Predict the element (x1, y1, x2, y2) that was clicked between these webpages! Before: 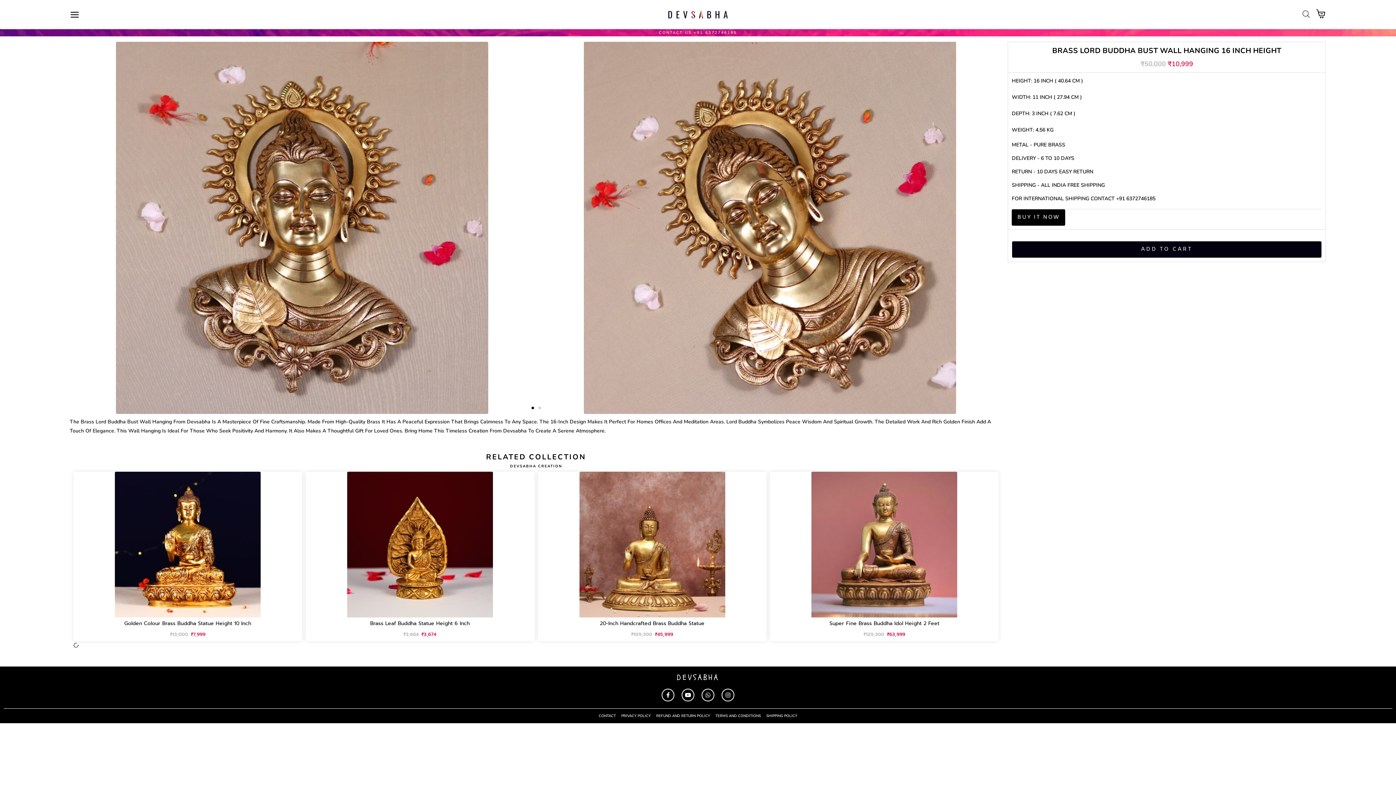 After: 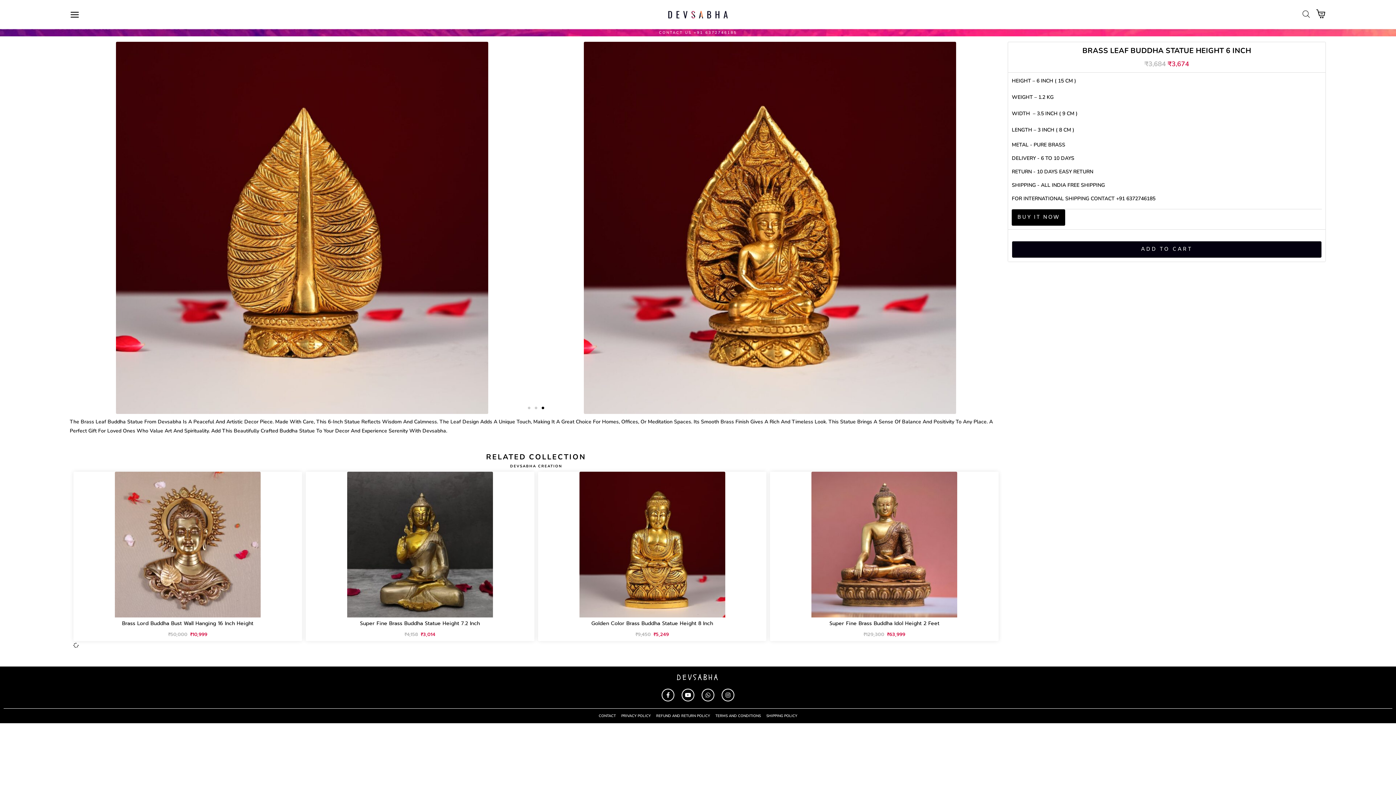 Action: bbox: (347, 472, 492, 617)